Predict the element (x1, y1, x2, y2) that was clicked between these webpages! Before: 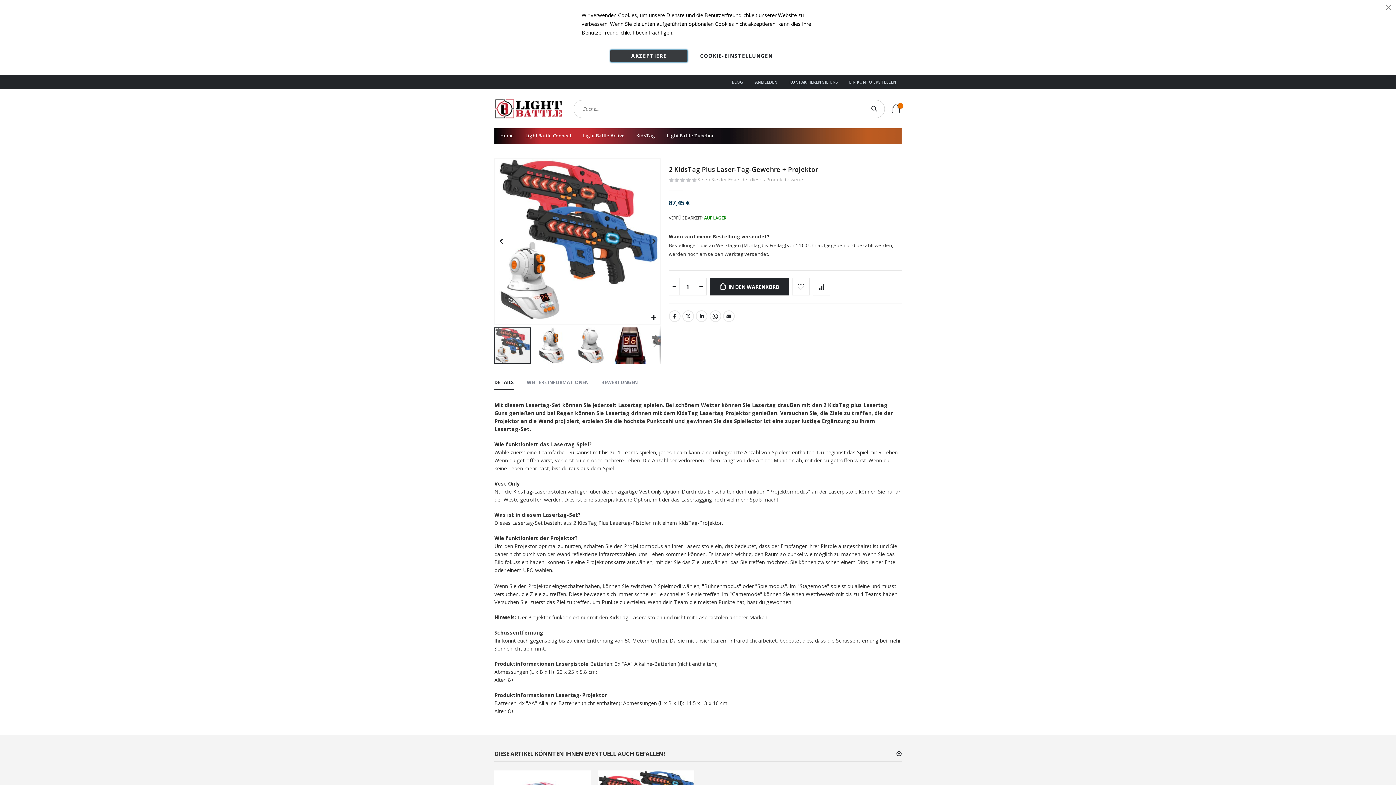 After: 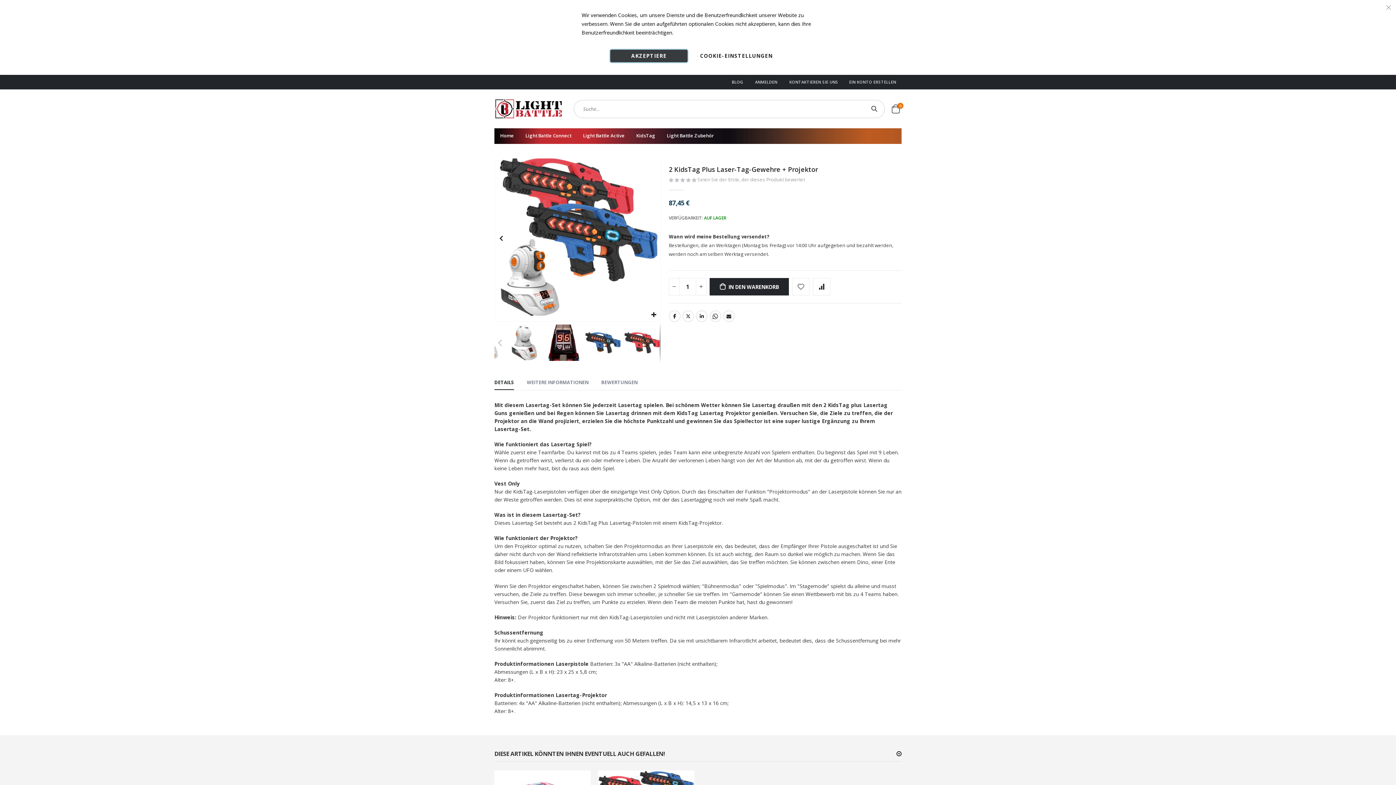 Action: bbox: (649, 324, 660, 367) label: Next